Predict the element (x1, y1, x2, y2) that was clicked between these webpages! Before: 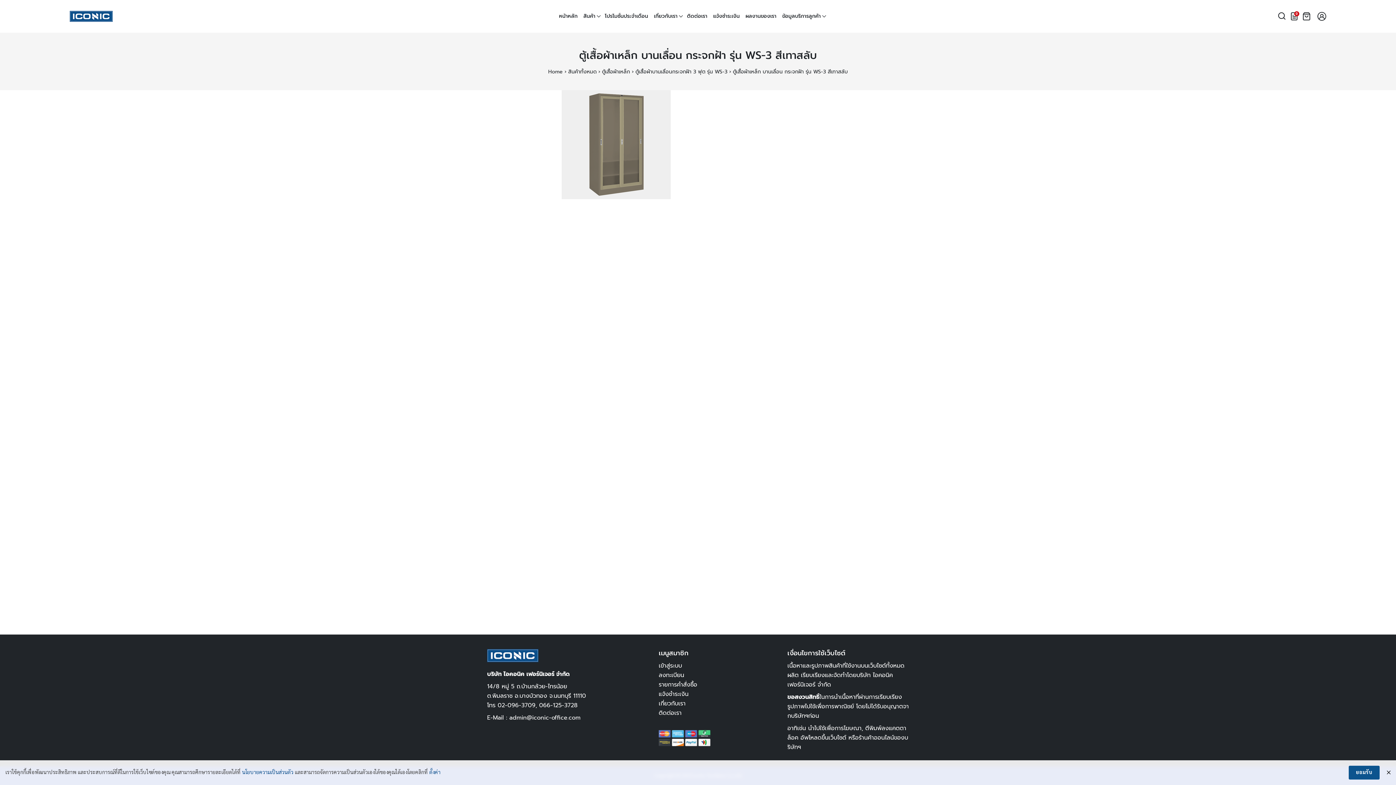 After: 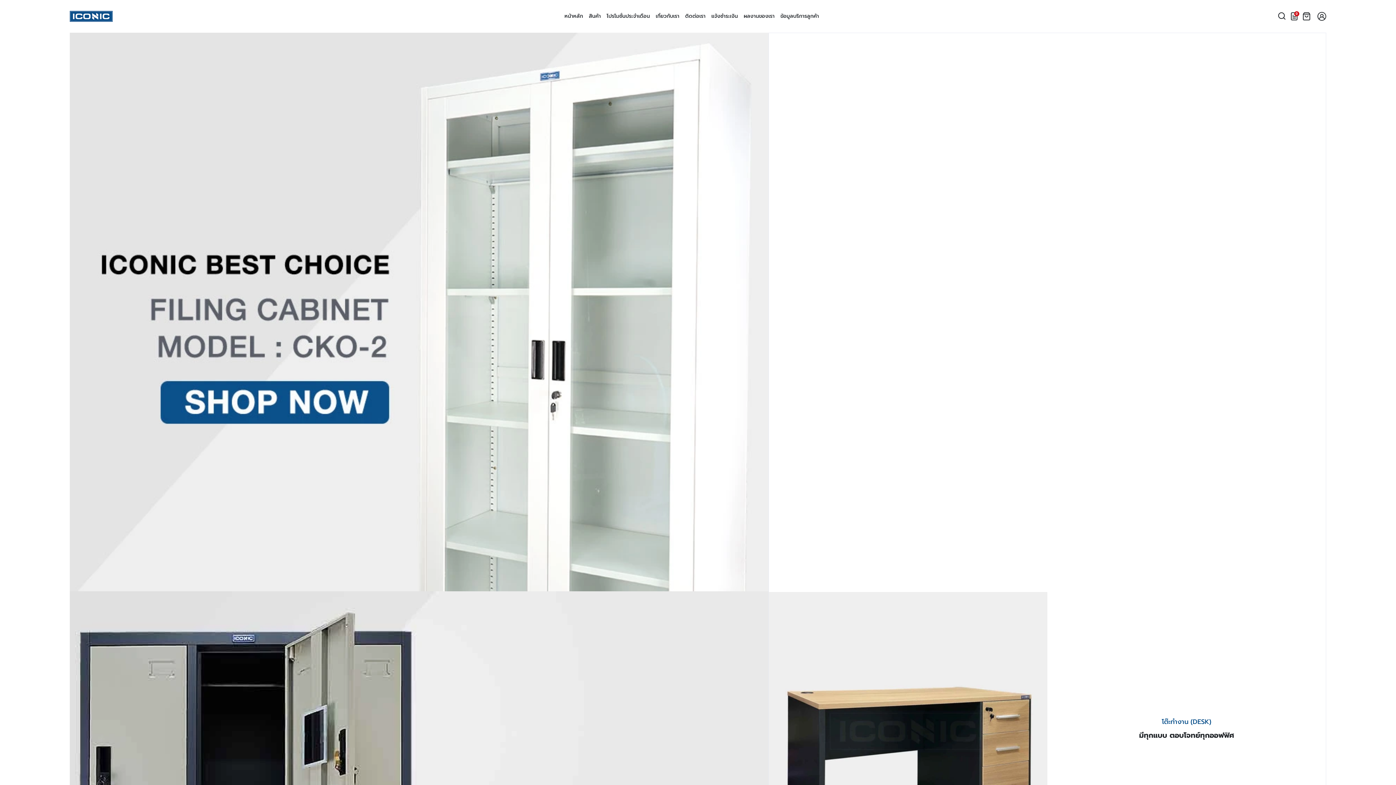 Action: bbox: (548, 68, 562, 75) label: Home